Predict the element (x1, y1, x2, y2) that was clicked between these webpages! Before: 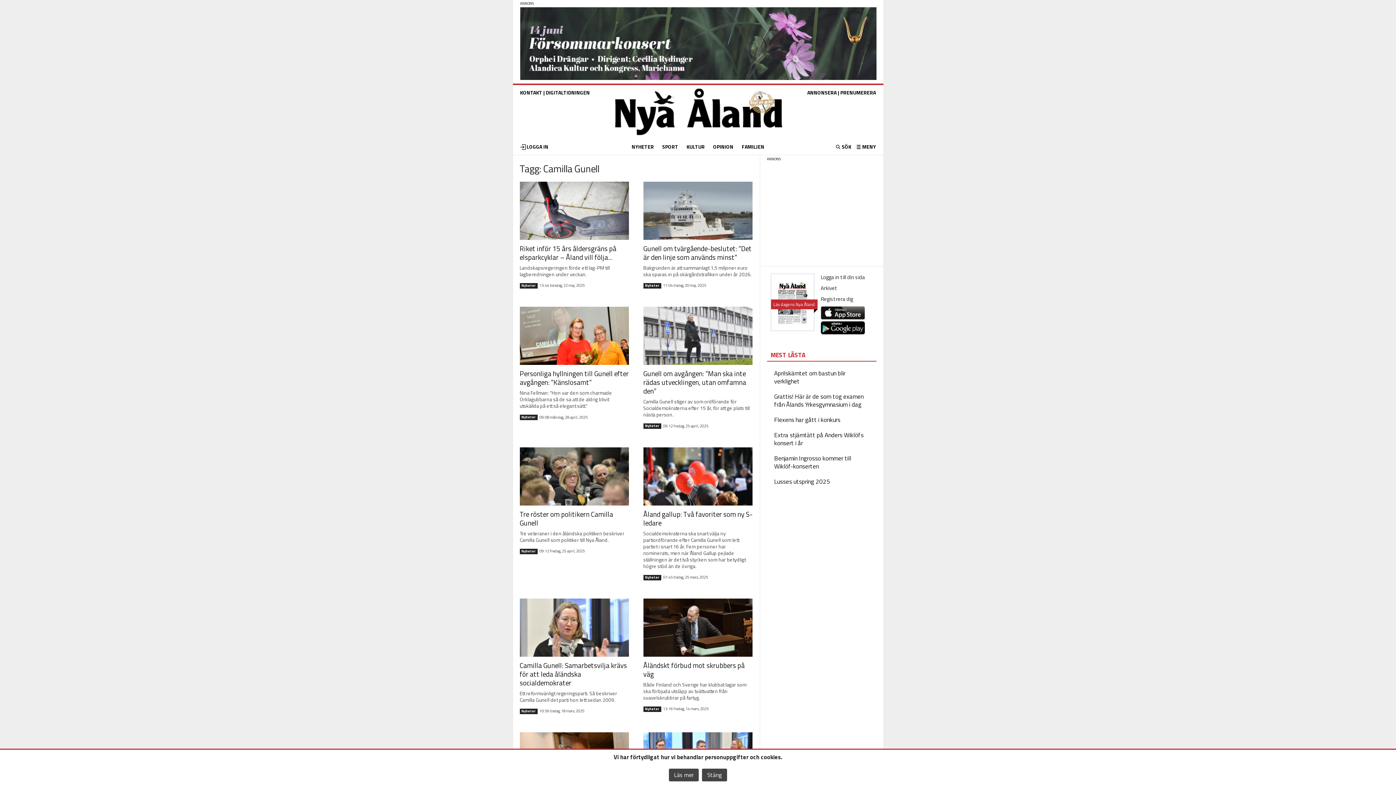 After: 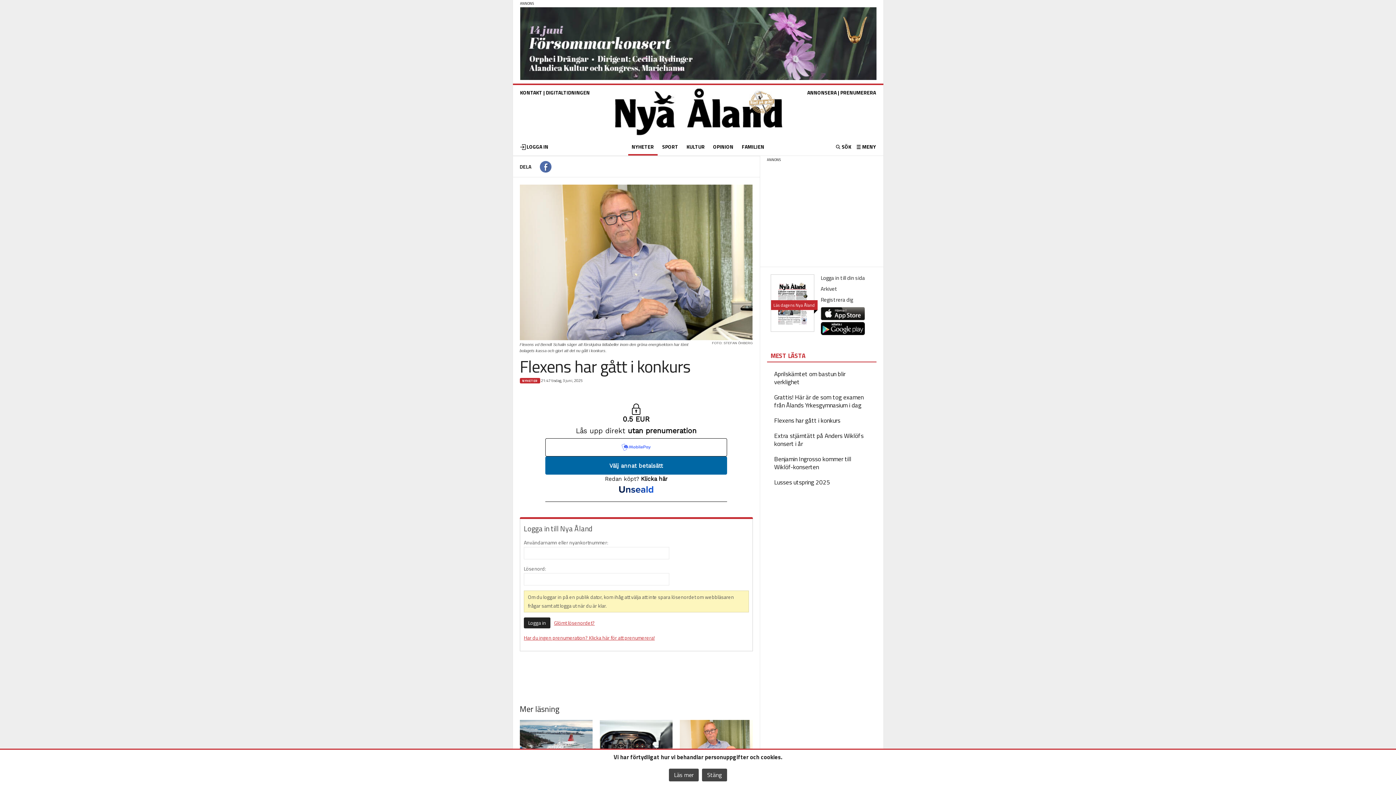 Action: bbox: (774, 415, 840, 424) label: Flexens har gått i konkurs